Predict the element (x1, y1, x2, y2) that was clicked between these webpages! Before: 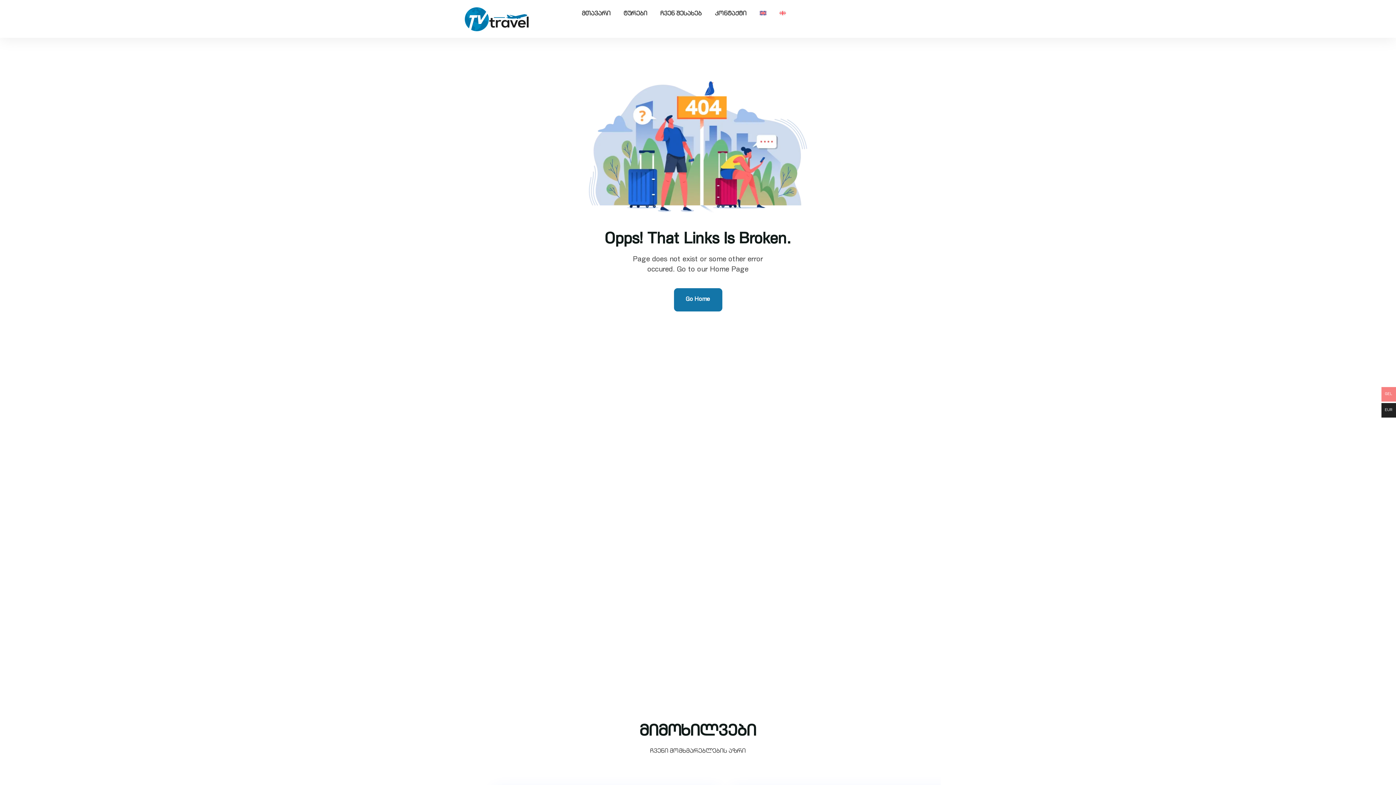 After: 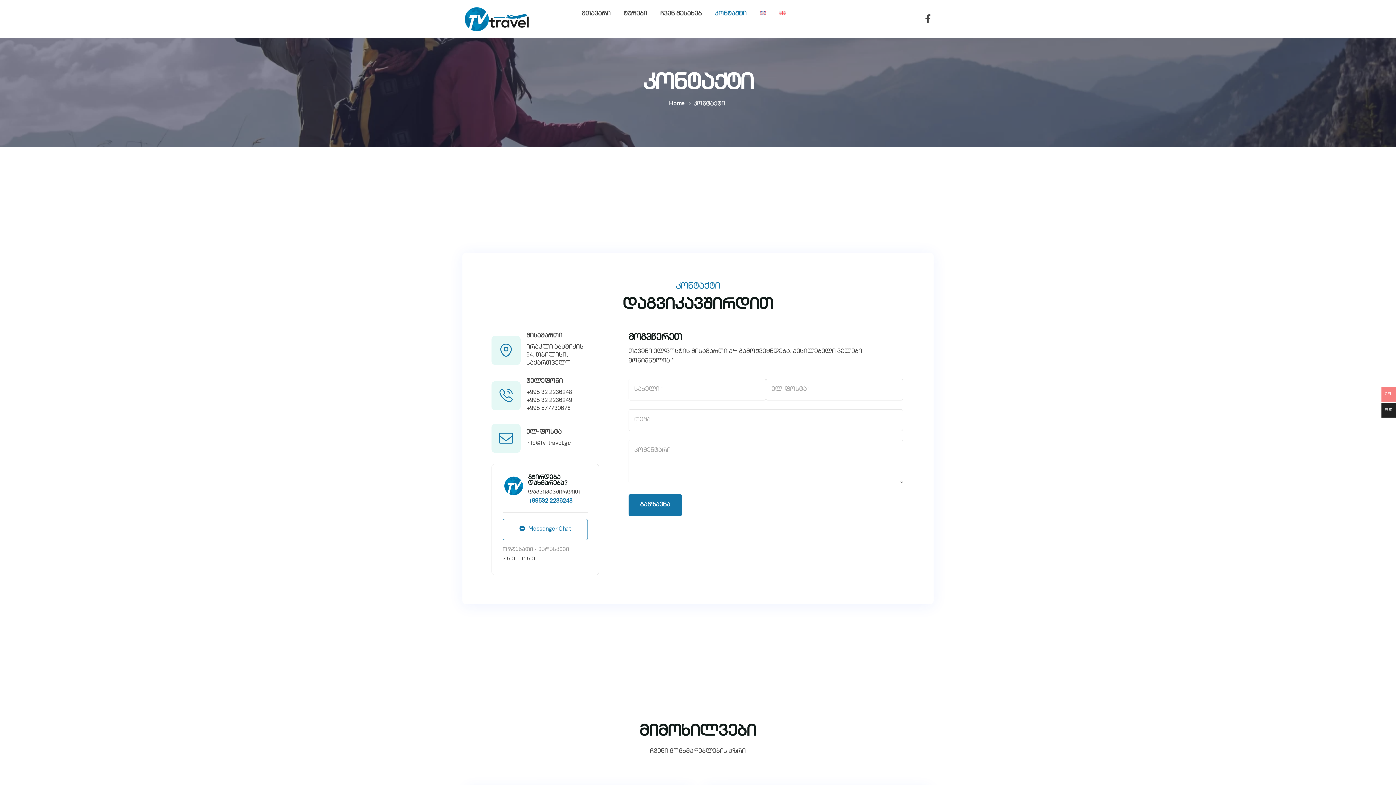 Action: label: კონტაქტი bbox: (709, 3, 752, 24)